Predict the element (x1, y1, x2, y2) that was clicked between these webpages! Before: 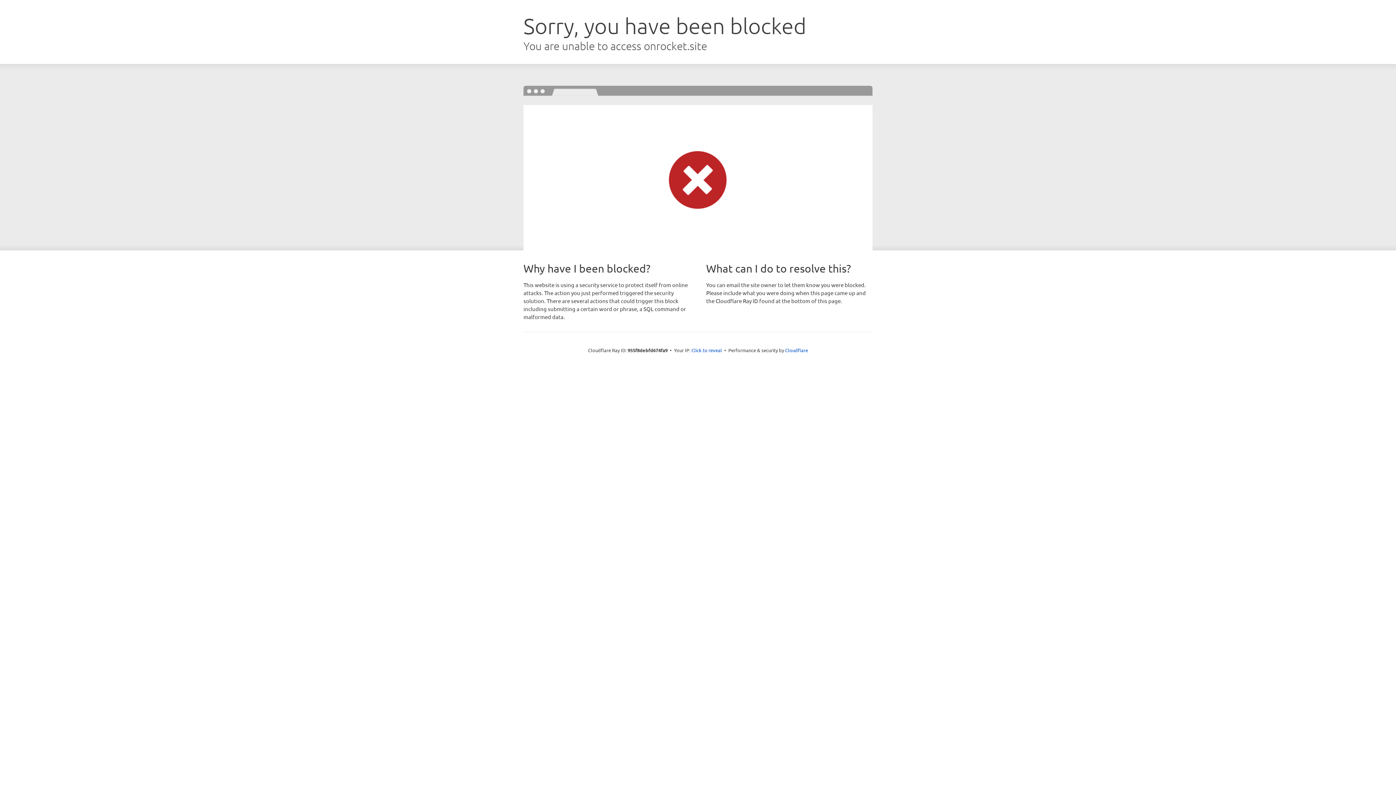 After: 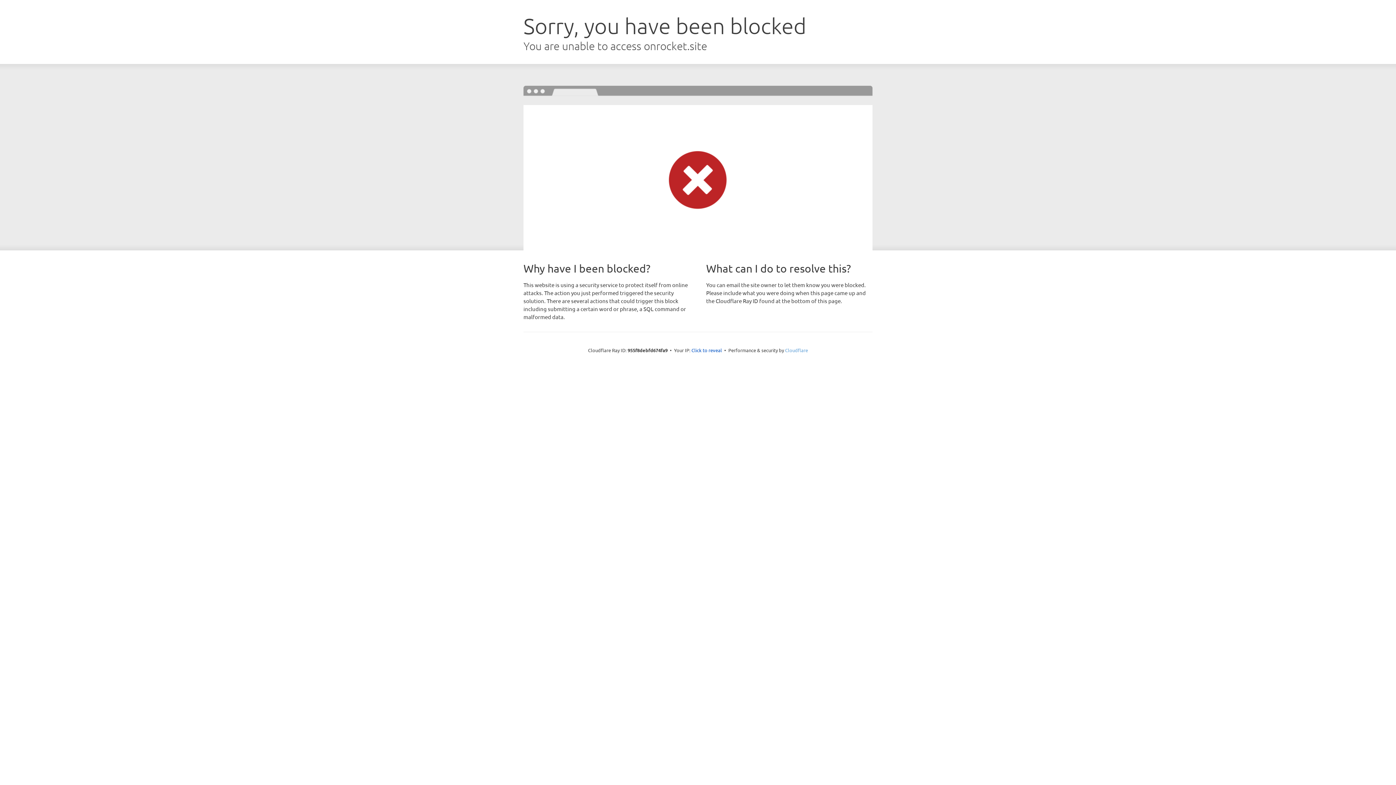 Action: label: Cloudflare bbox: (785, 347, 808, 353)